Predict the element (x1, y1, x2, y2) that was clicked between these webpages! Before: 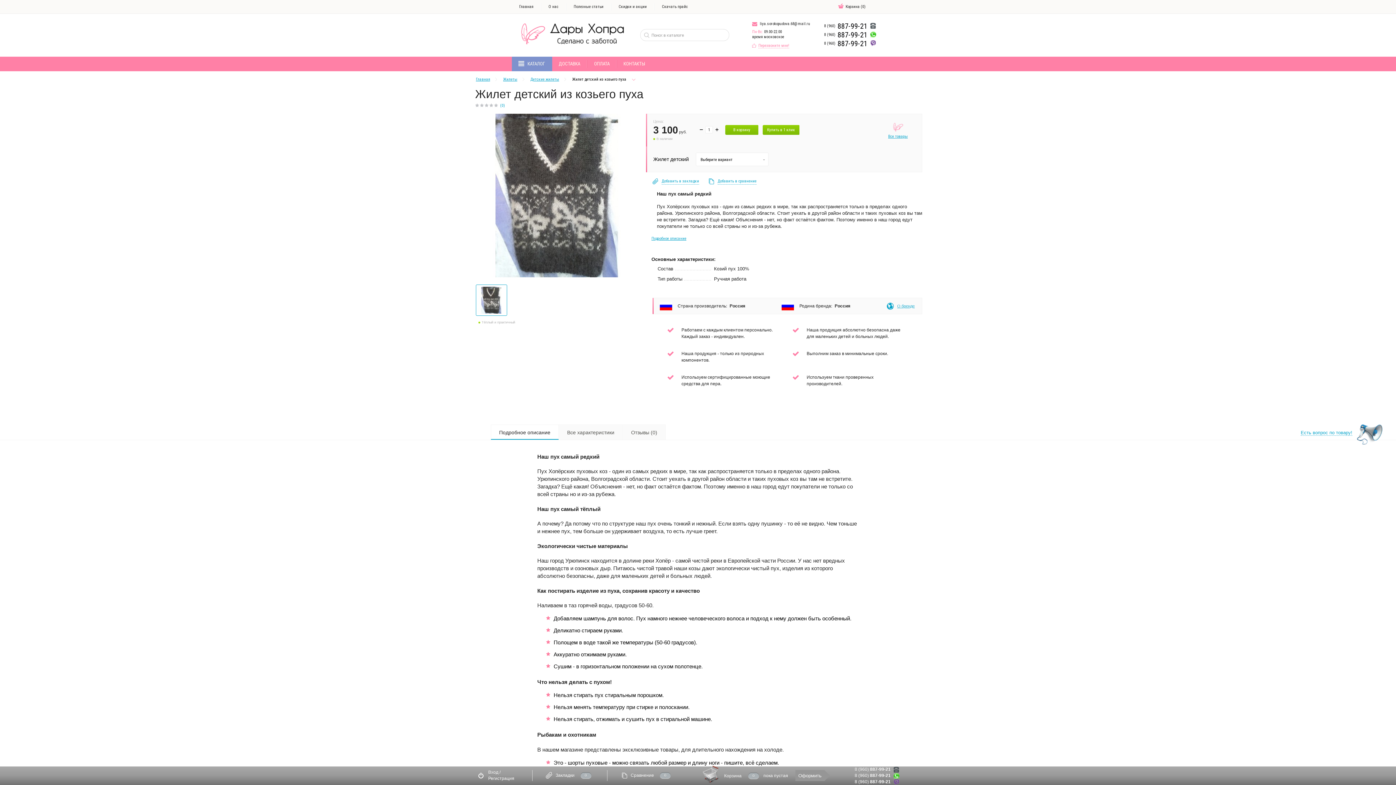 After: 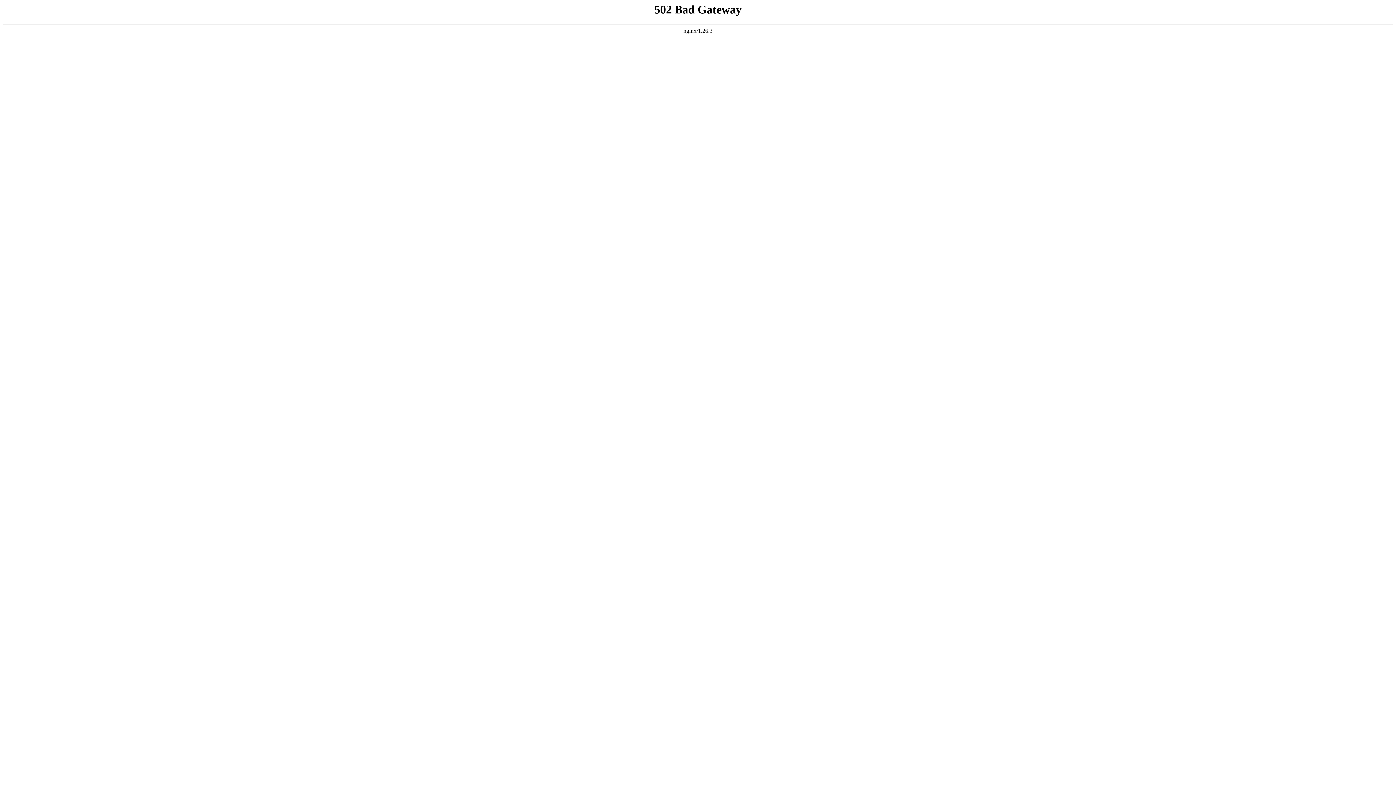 Action: label: Все товары bbox: (880, 132, 916, 140)